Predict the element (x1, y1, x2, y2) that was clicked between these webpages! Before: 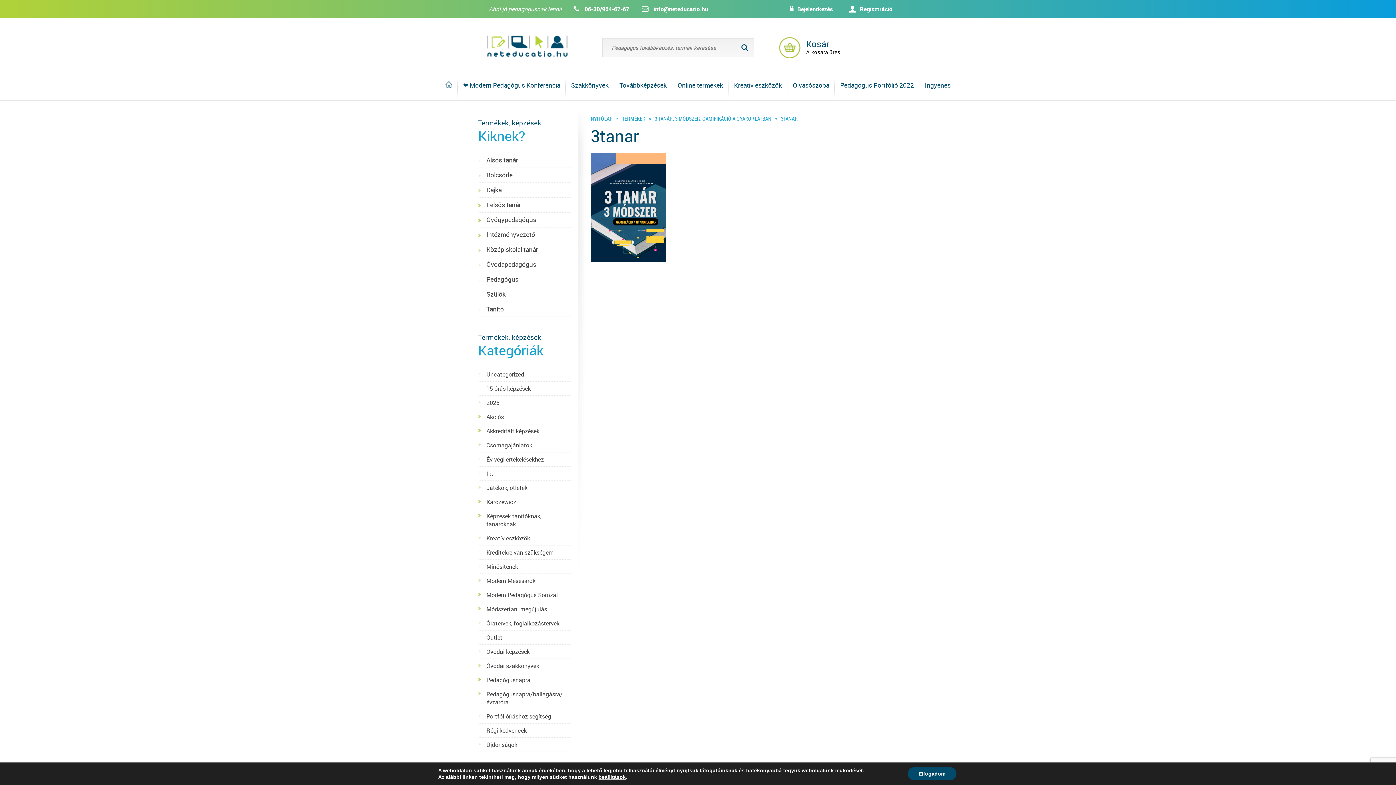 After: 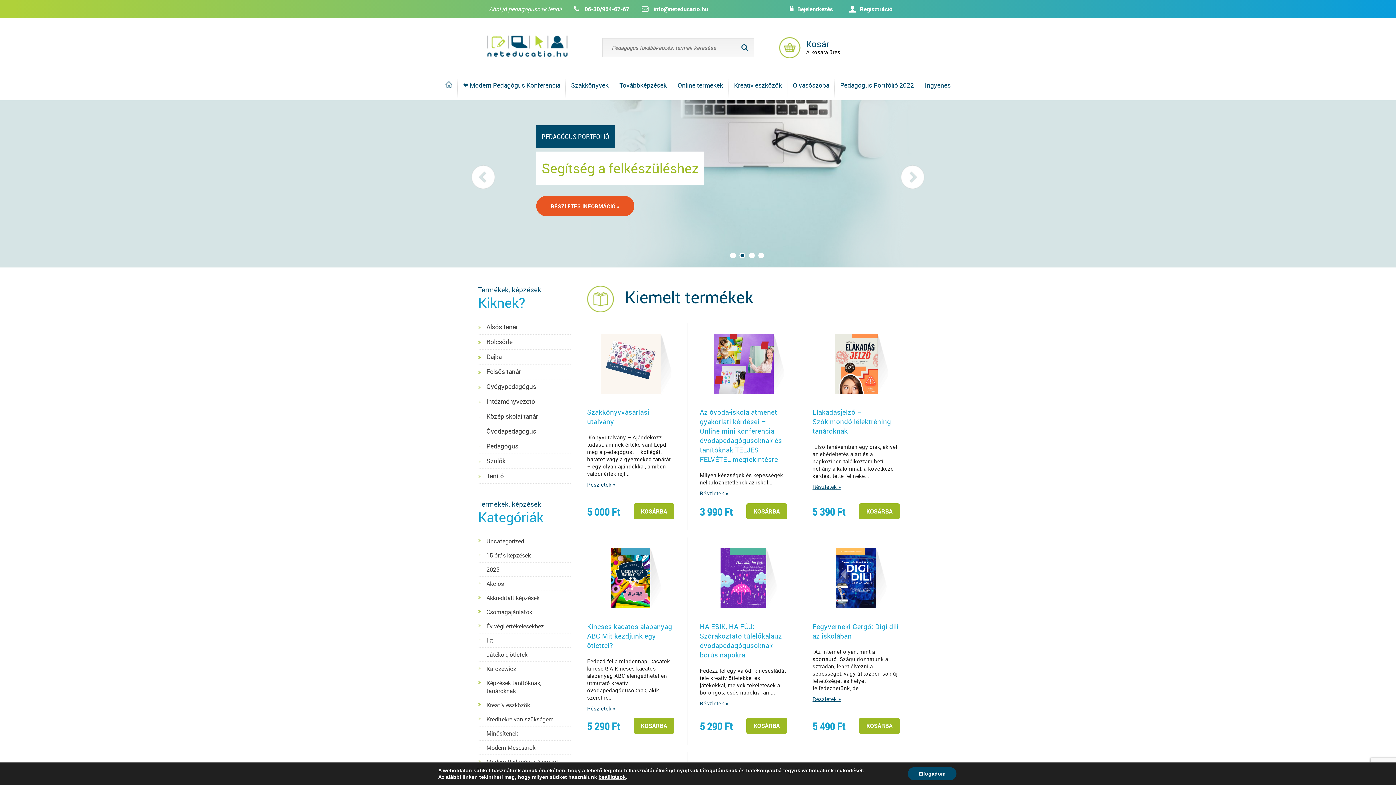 Action: bbox: (440, 75, 457, 98)